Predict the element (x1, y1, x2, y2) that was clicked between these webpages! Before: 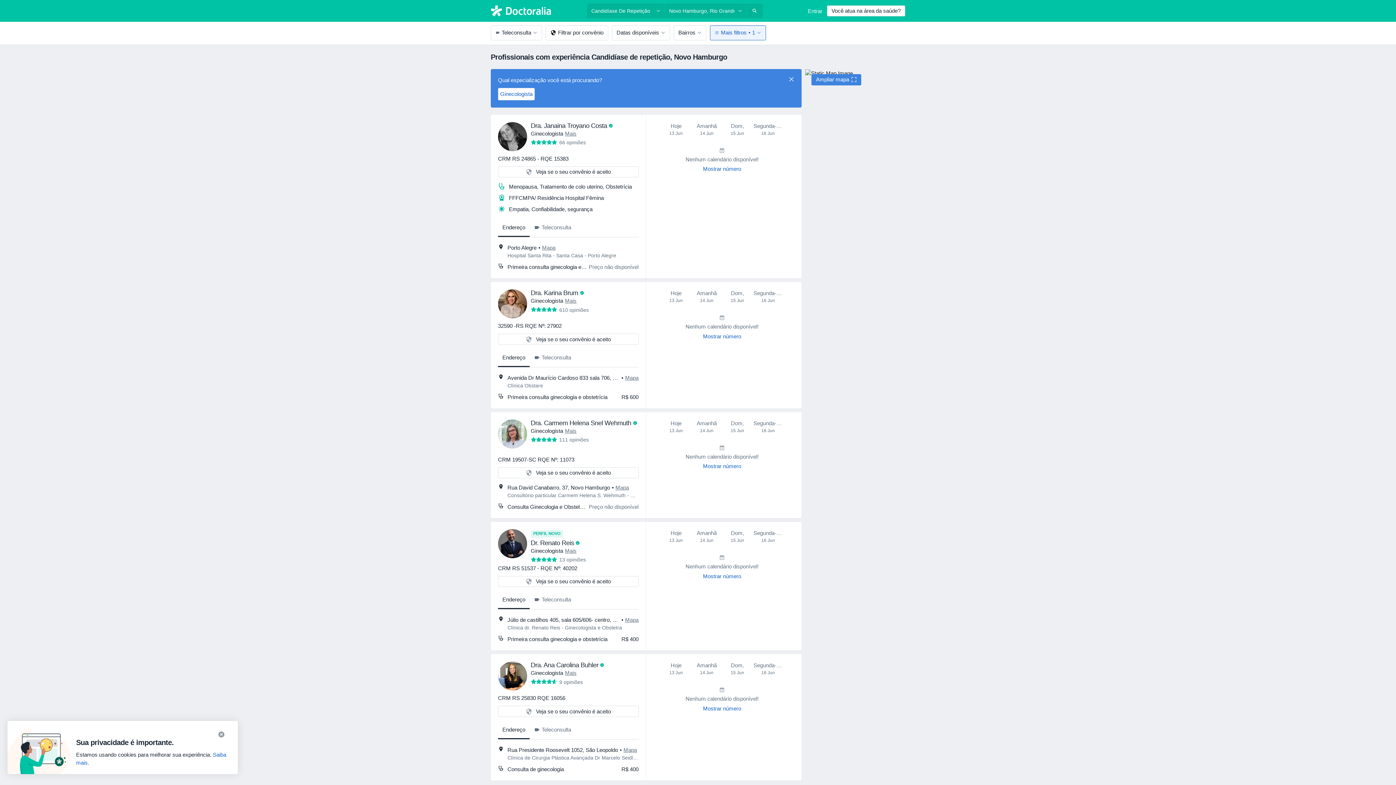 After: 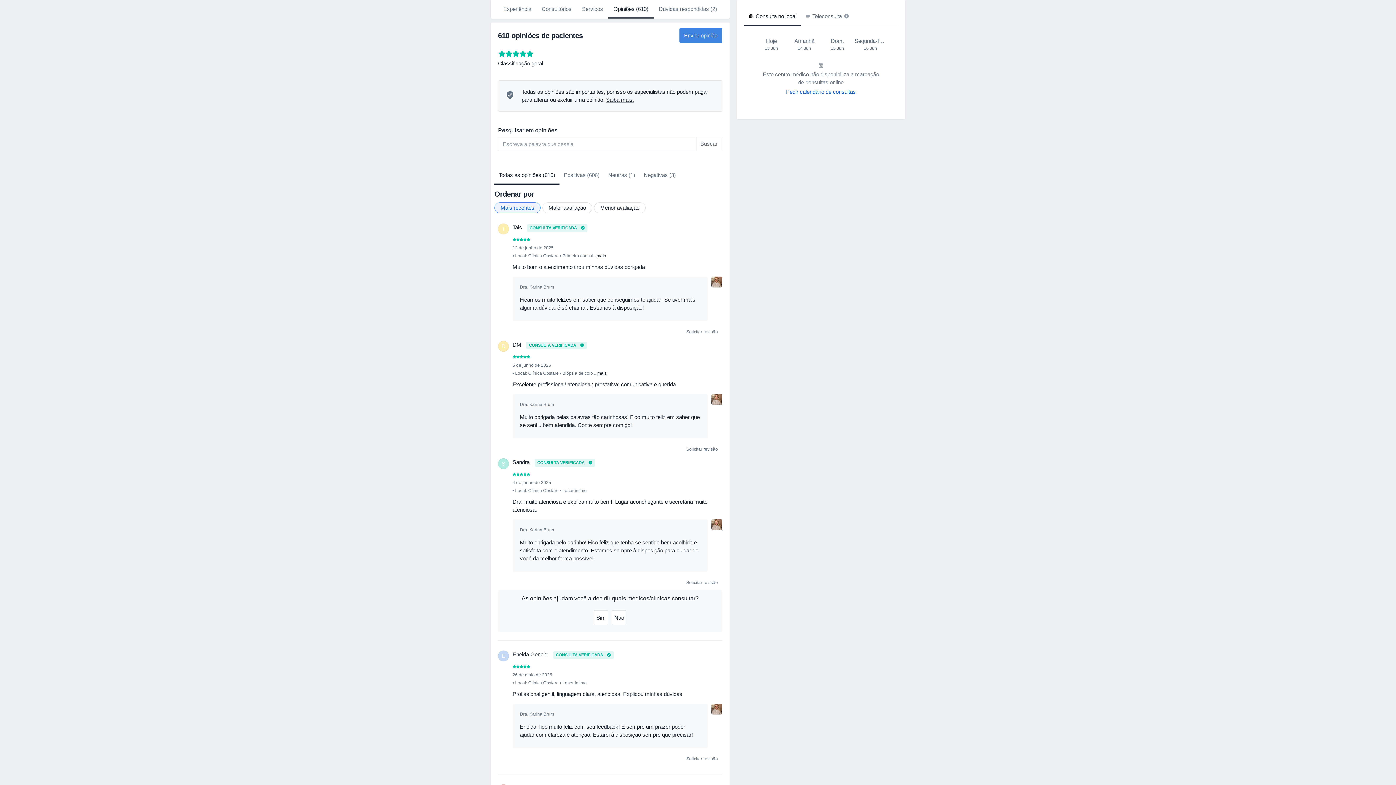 Action: label: 610 opiniões bbox: (530, 307, 588, 313)